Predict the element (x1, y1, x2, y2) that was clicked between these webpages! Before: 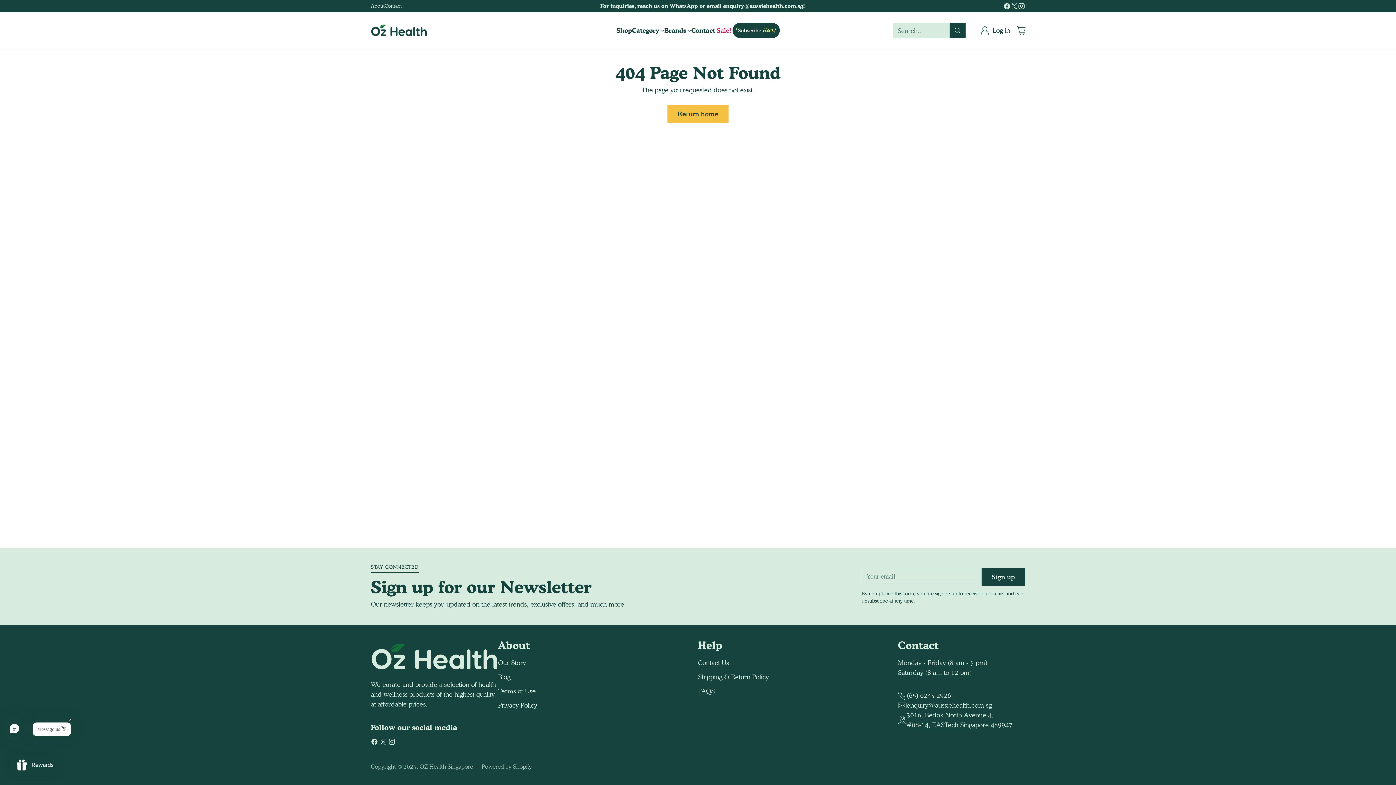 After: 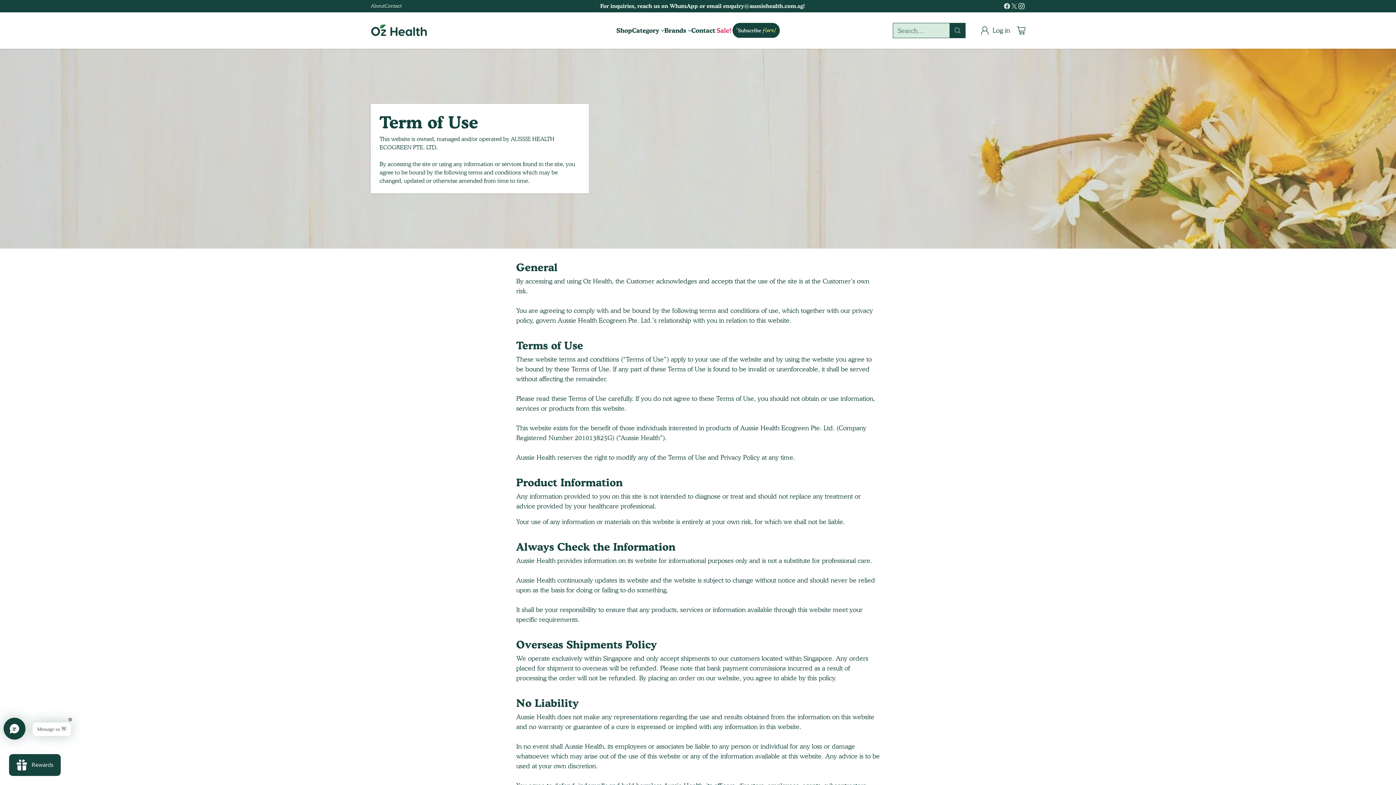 Action: label: Terms of Use bbox: (498, 687, 536, 695)